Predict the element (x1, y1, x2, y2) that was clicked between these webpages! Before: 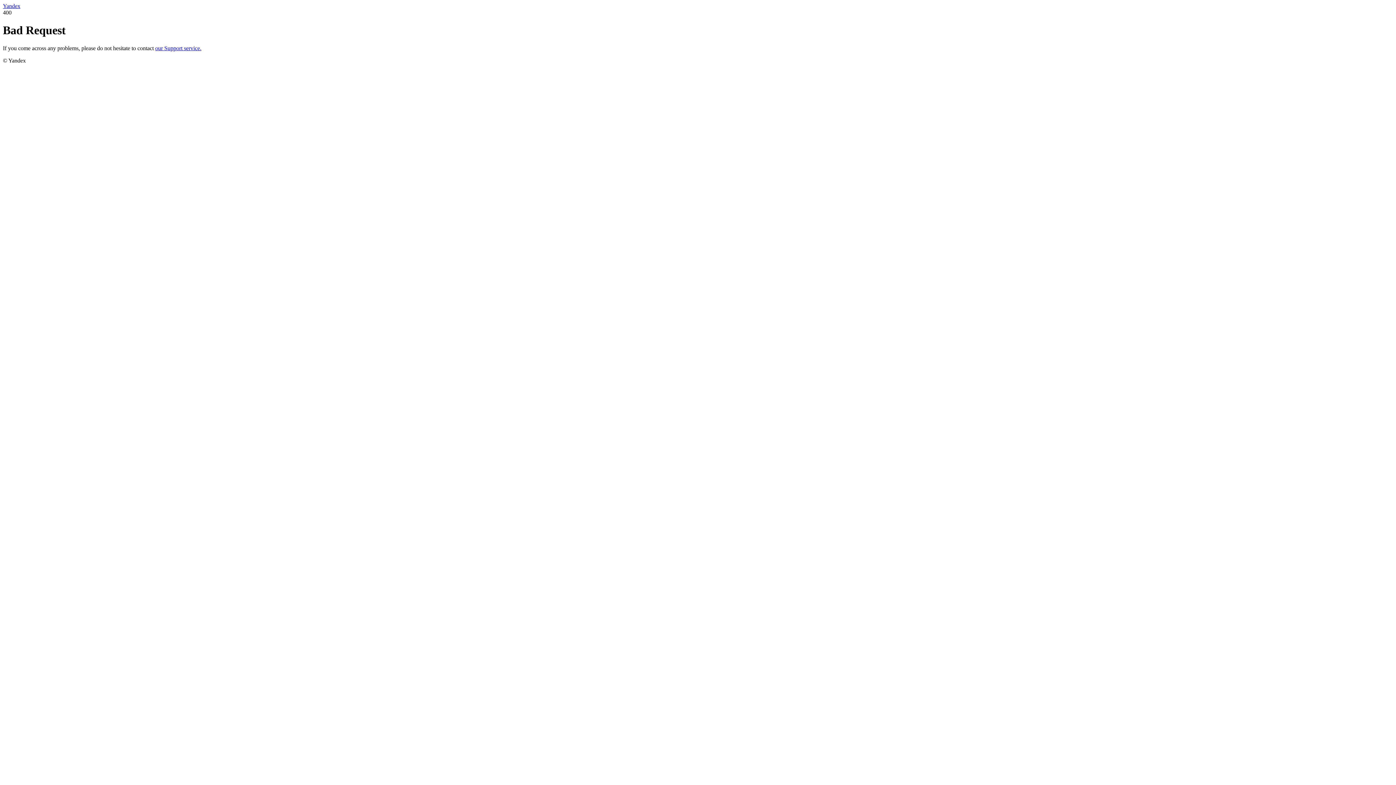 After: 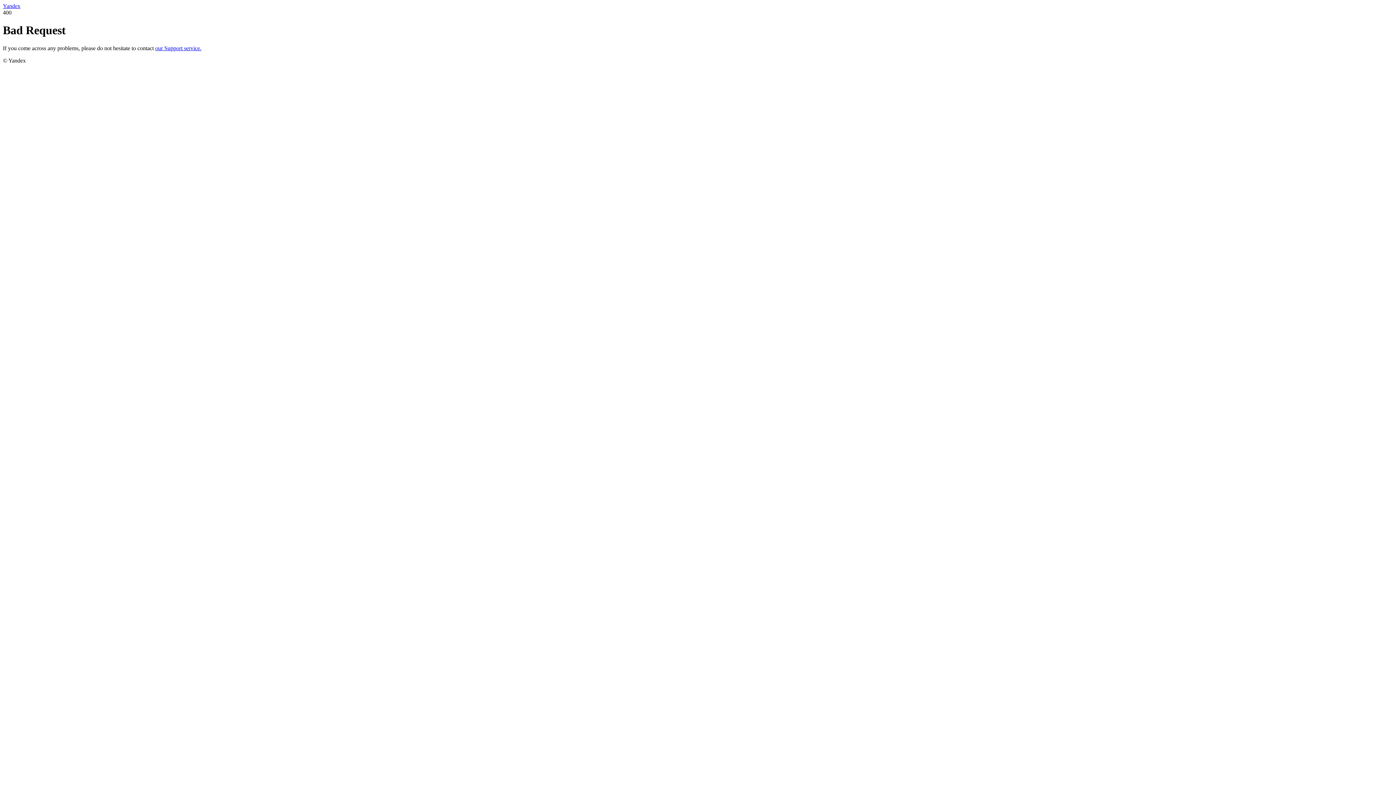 Action: label: our Support service. bbox: (155, 45, 201, 51)